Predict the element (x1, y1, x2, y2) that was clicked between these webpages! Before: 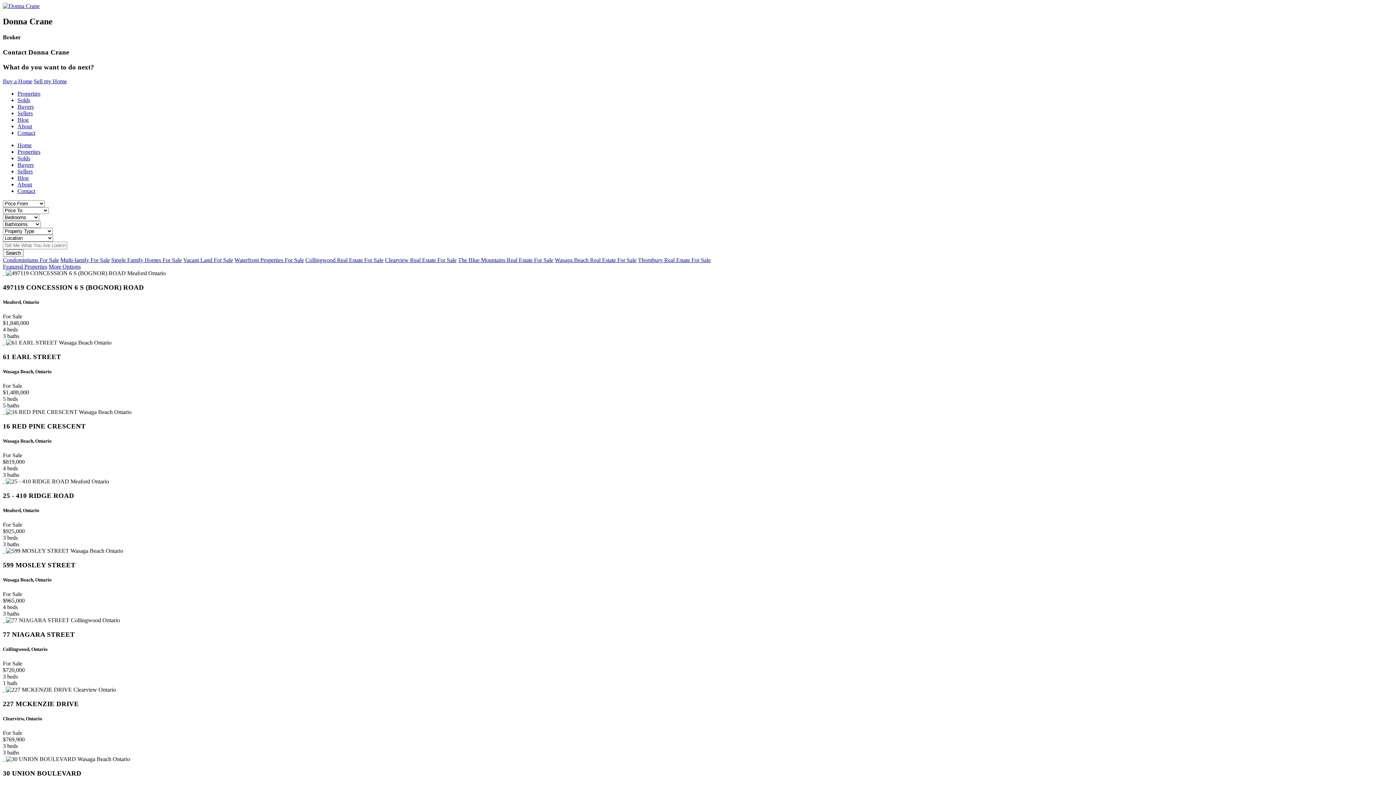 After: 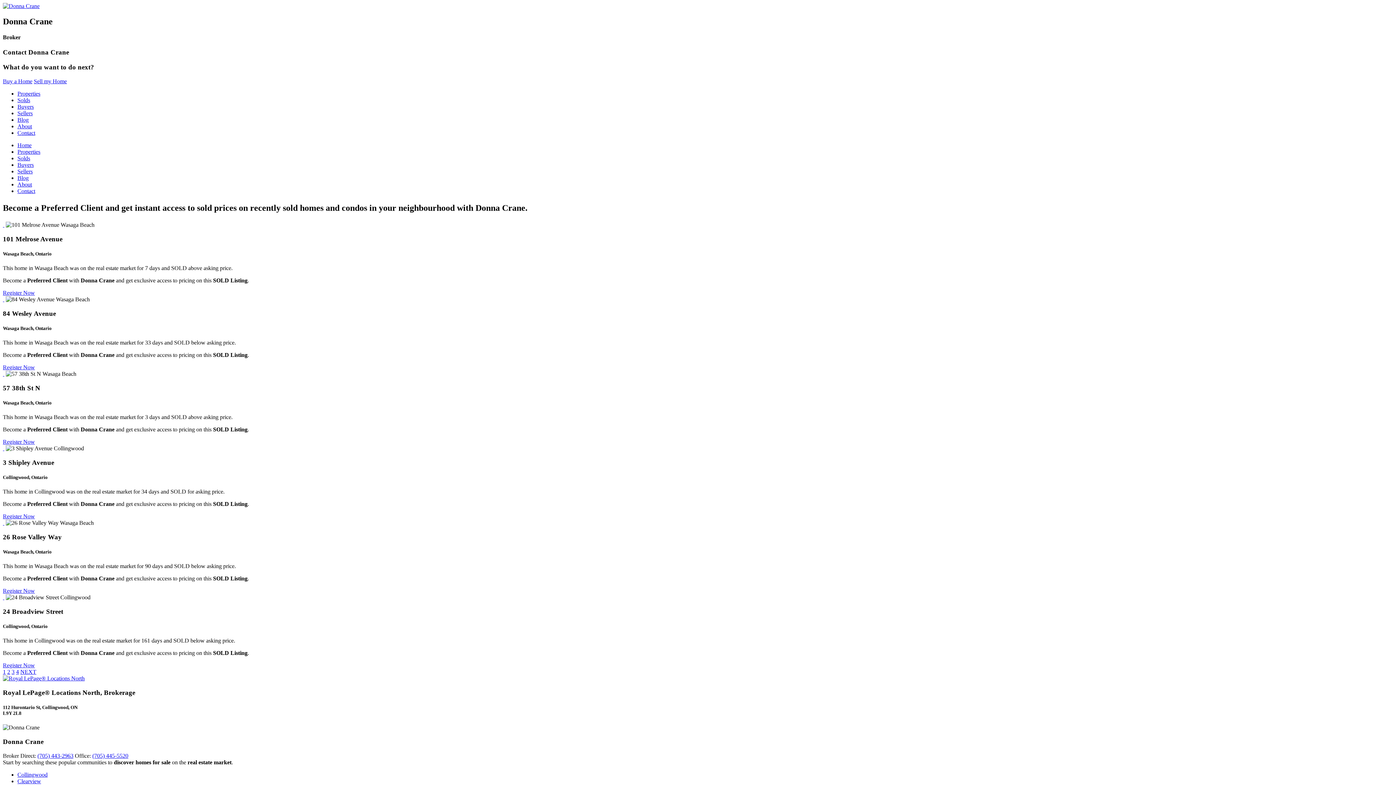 Action: label: Solds bbox: (17, 155, 30, 161)